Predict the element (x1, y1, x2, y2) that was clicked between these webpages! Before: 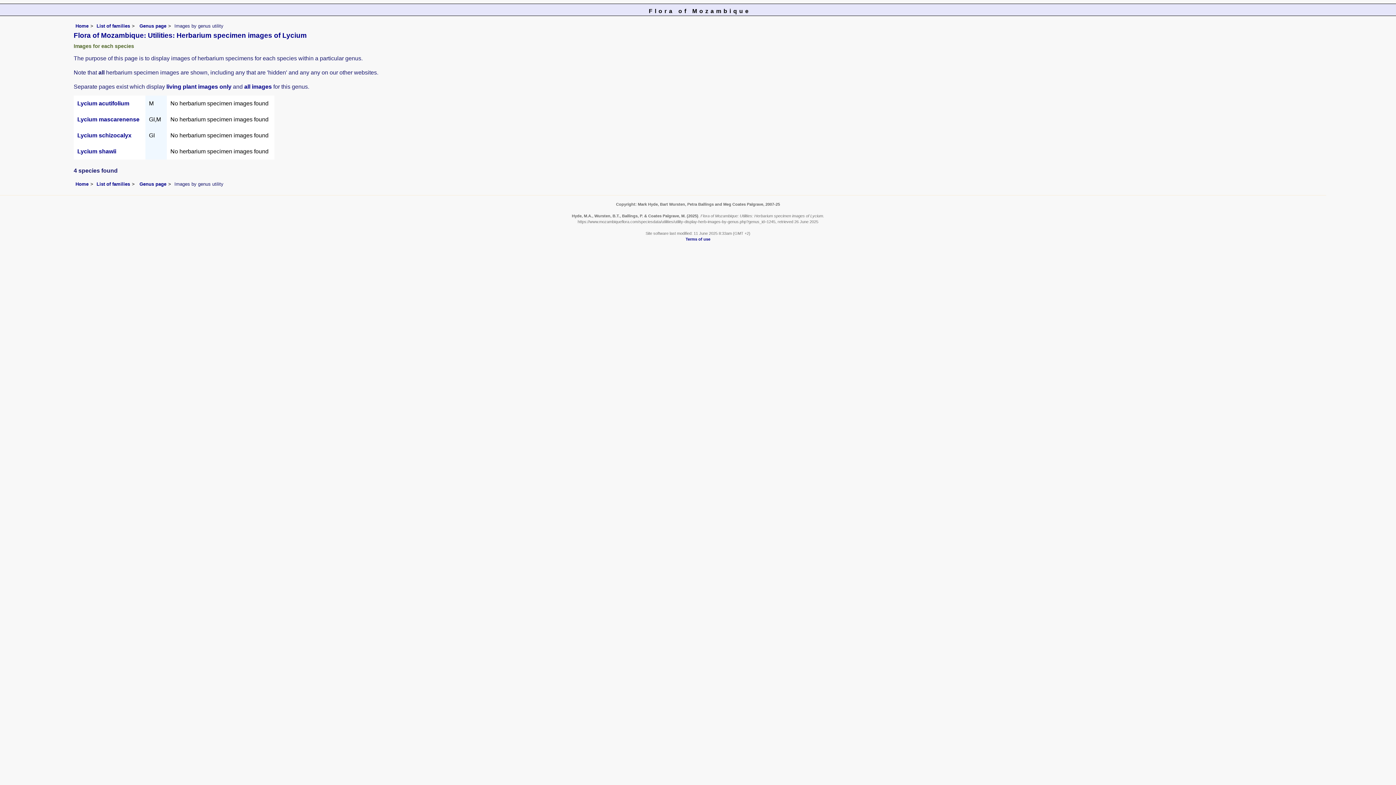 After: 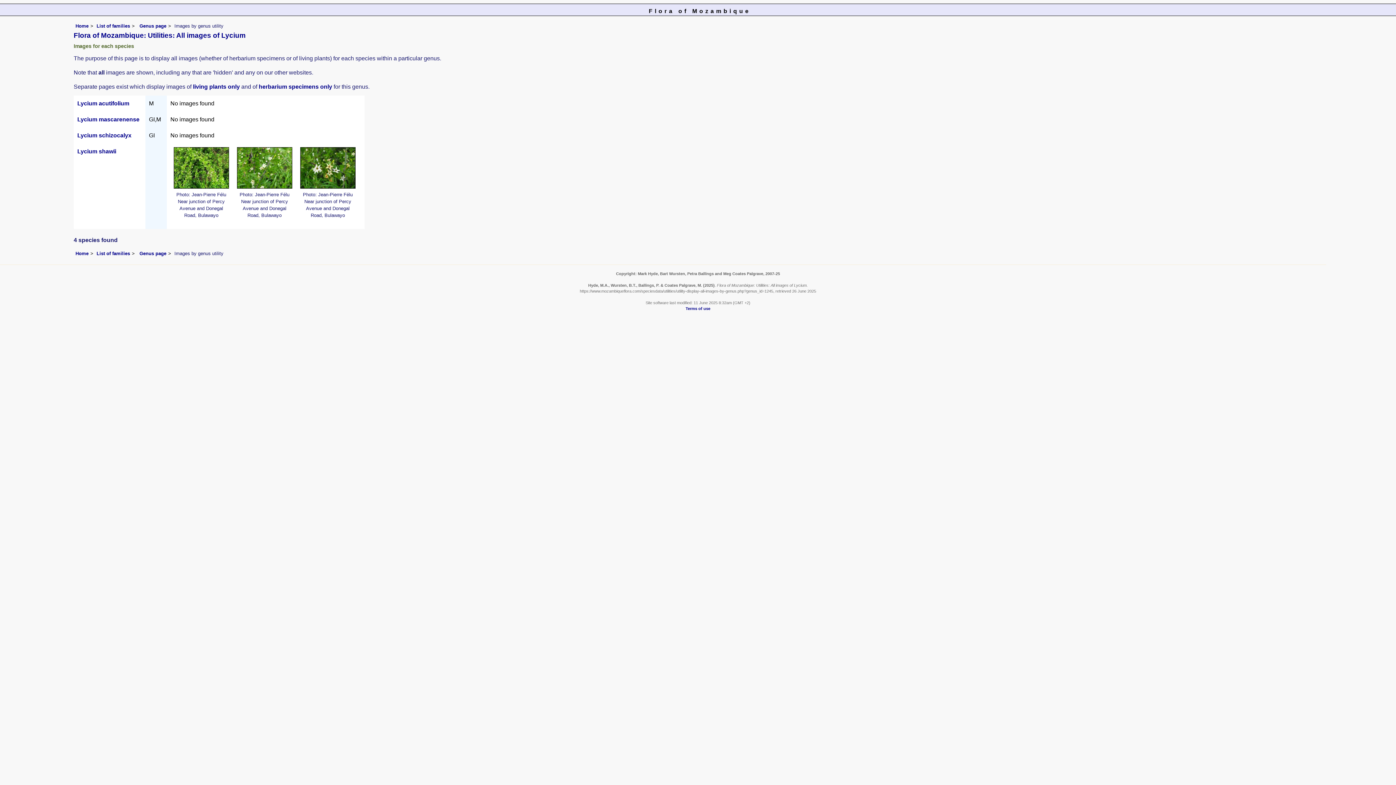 Action: label: all images bbox: (244, 83, 271, 89)